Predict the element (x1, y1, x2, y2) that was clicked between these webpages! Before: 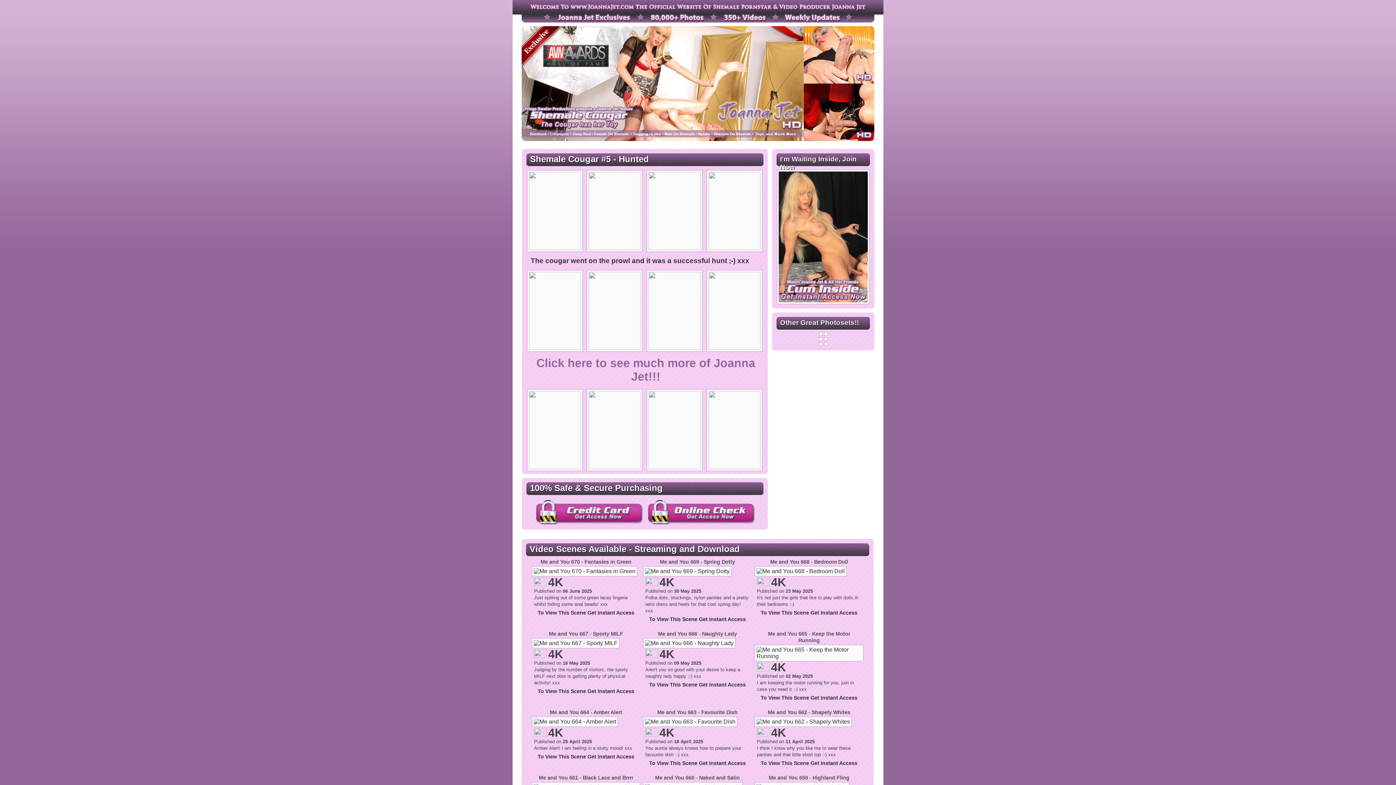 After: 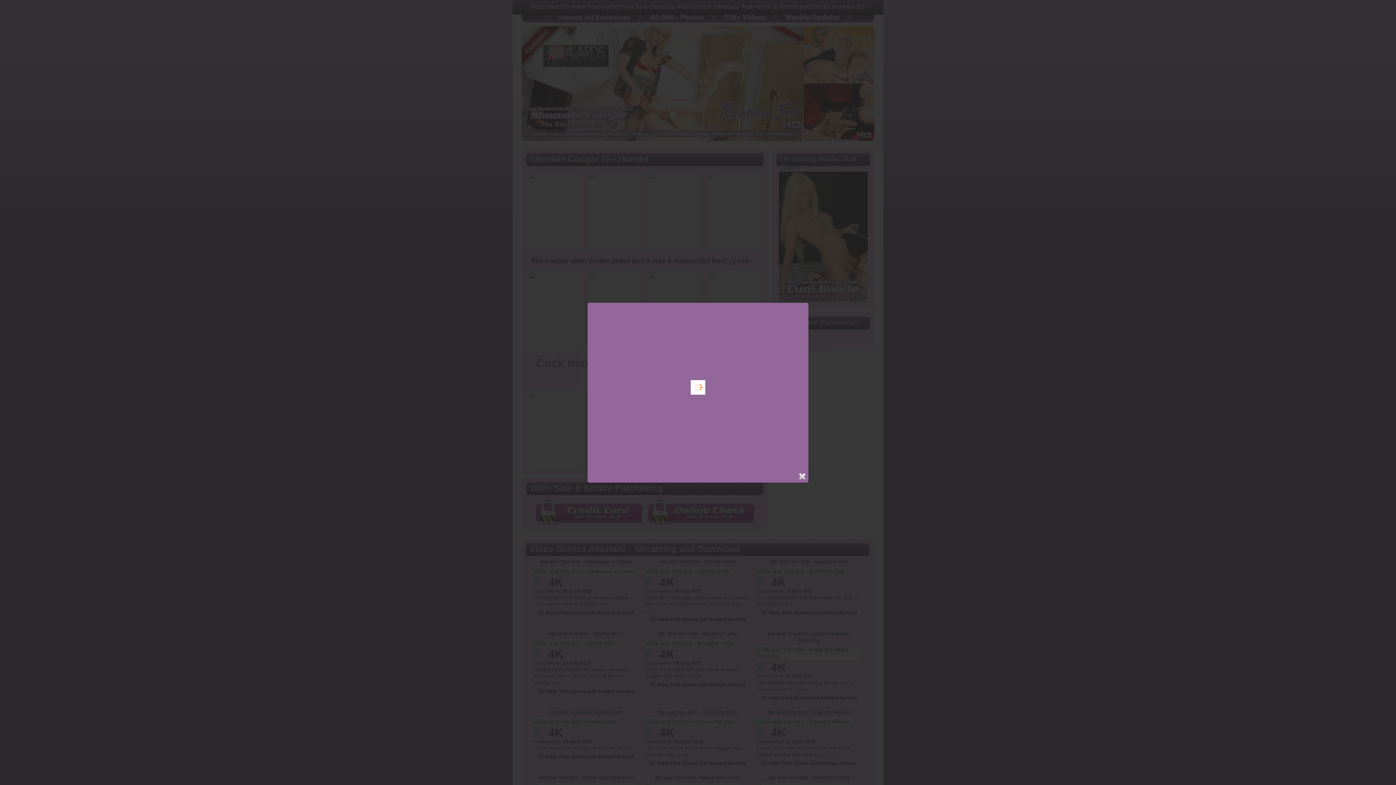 Action: bbox: (527, 207, 582, 213)